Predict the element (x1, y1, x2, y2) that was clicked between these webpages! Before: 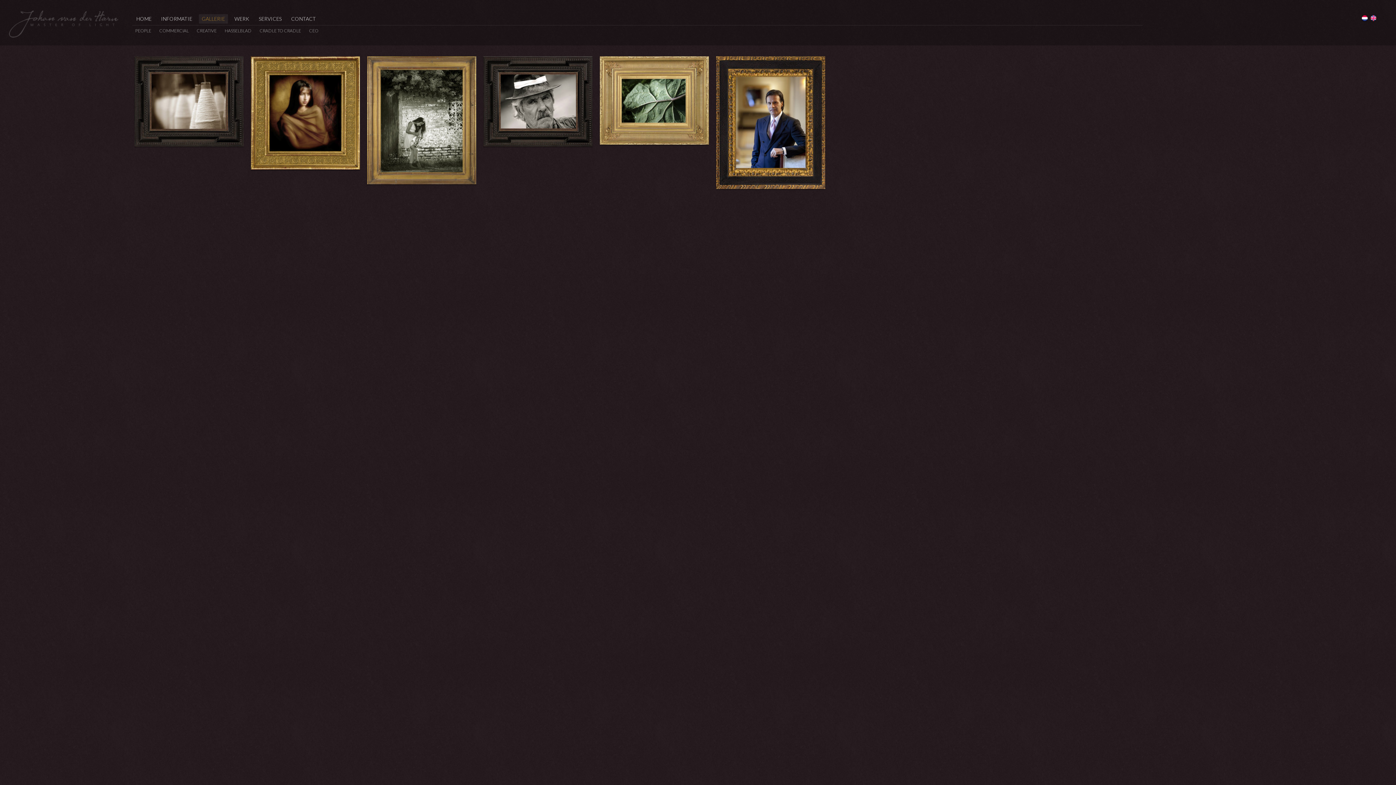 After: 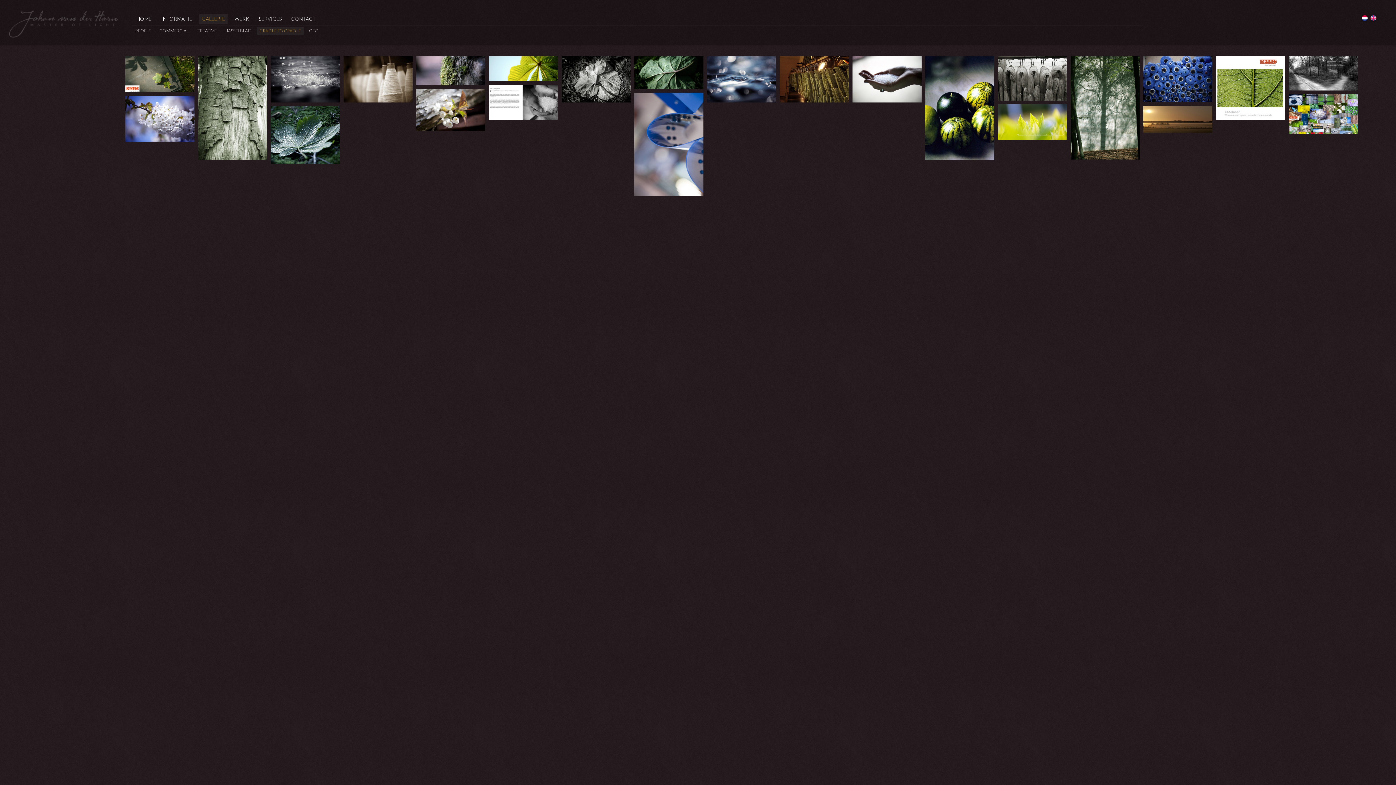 Action: label: CRADLE TO CRADLE bbox: (256, 26, 304, 34)